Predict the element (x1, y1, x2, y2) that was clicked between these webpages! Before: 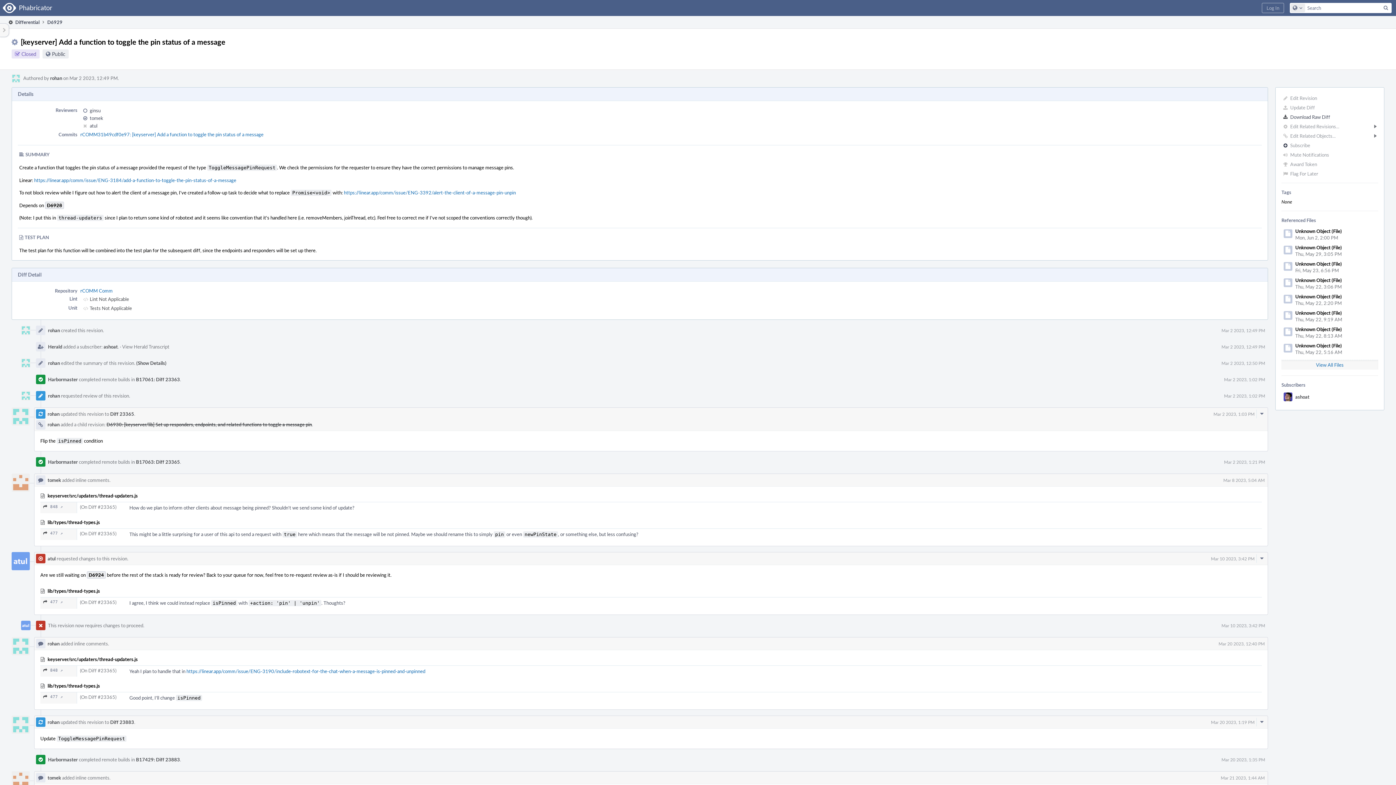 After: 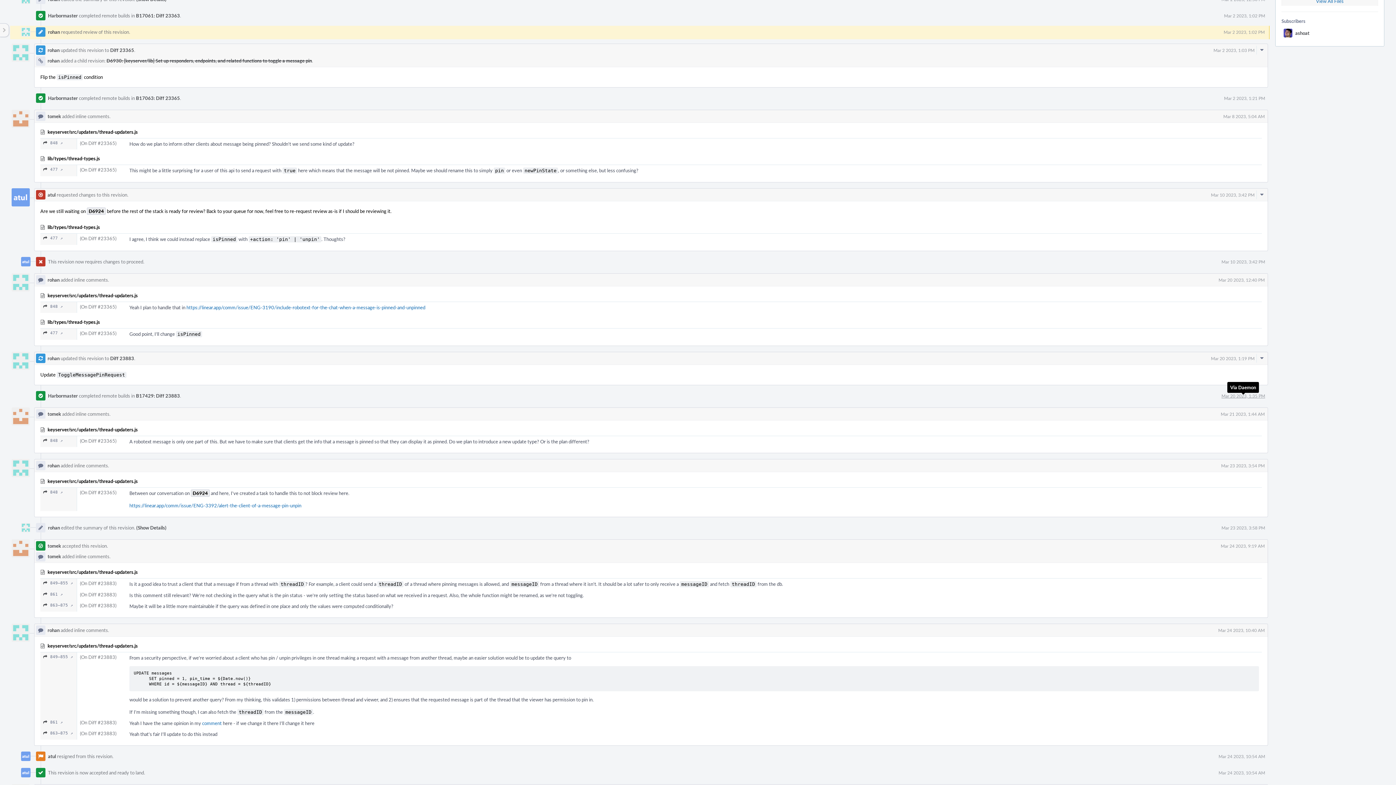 Action: bbox: (1224, 393, 1265, 398) label: Mar 2 2023, 1:02 PM